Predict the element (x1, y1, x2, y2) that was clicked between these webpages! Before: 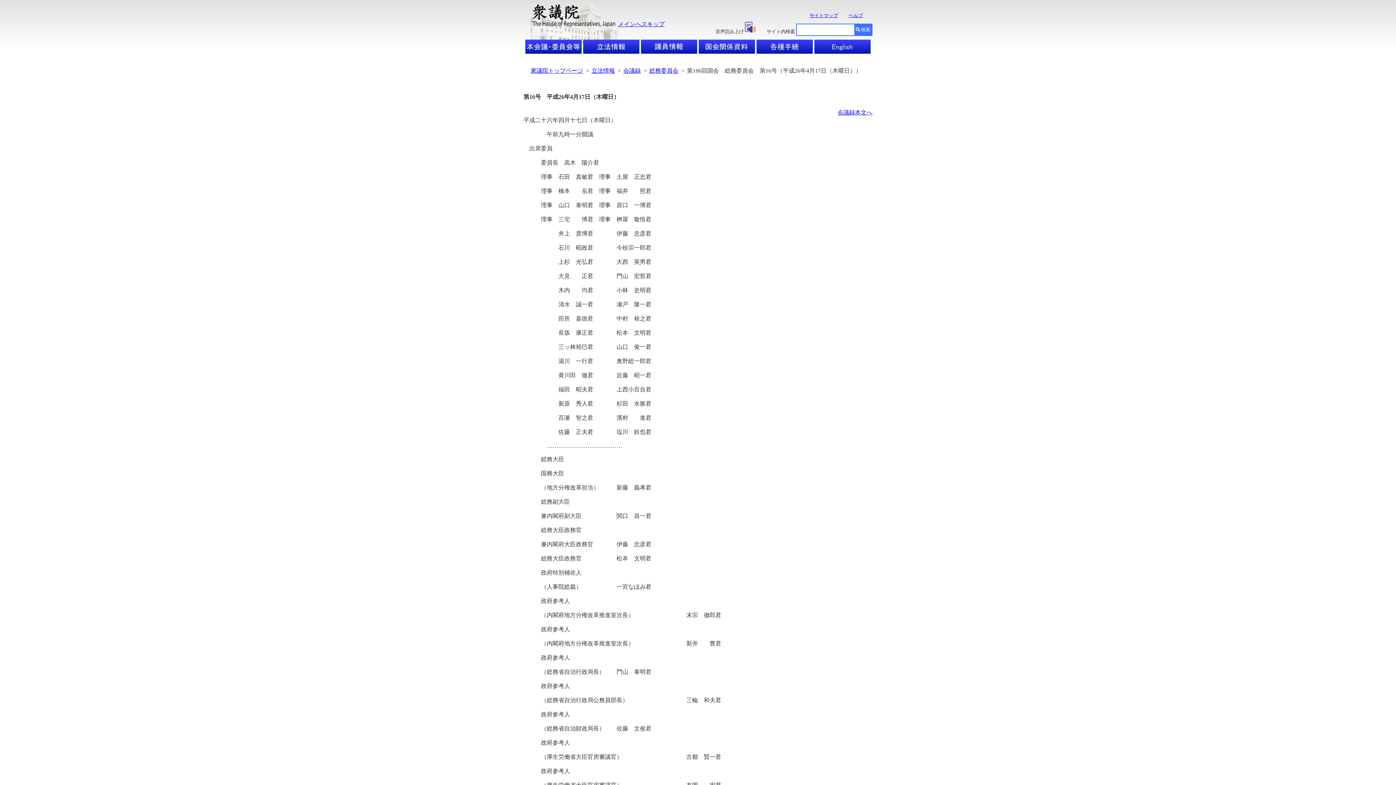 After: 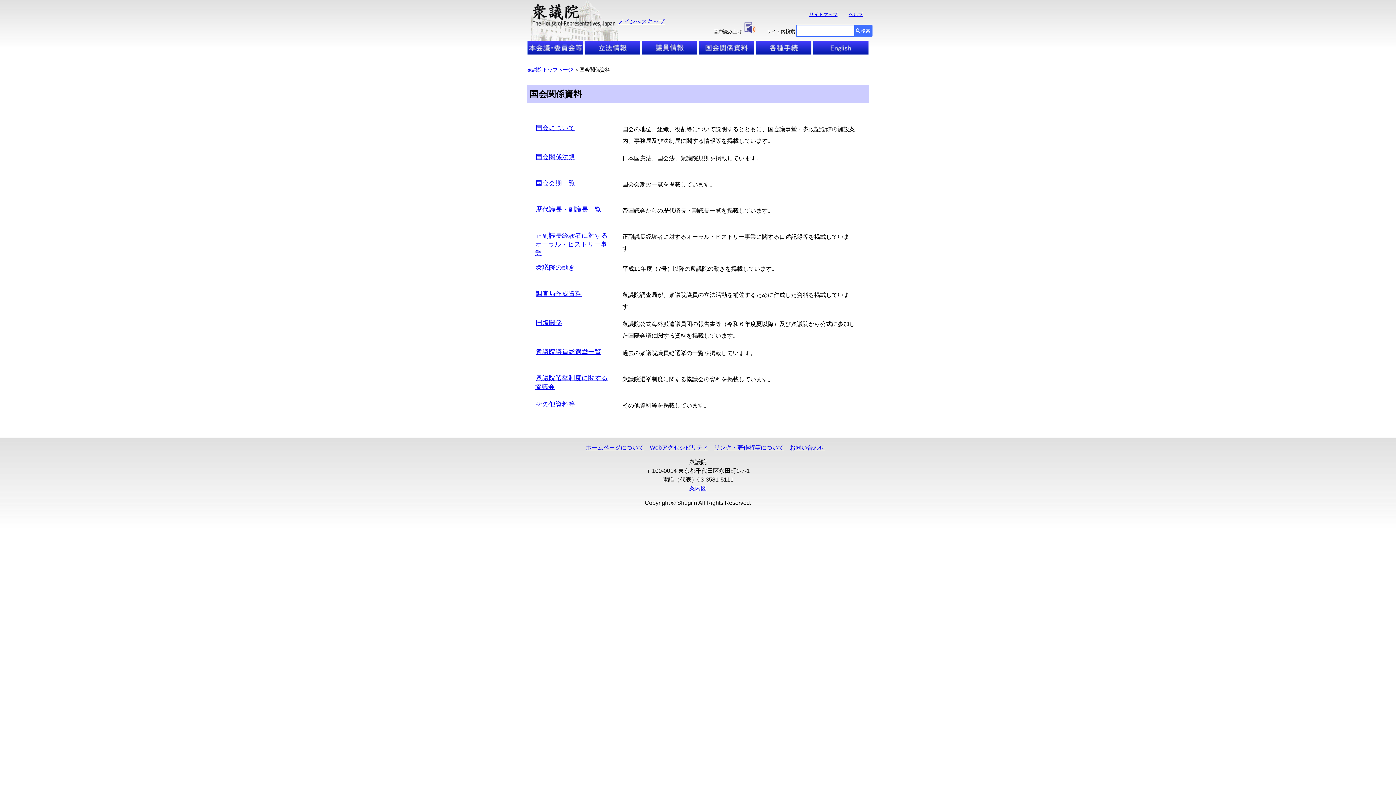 Action: bbox: (698, 48, 755, 54)